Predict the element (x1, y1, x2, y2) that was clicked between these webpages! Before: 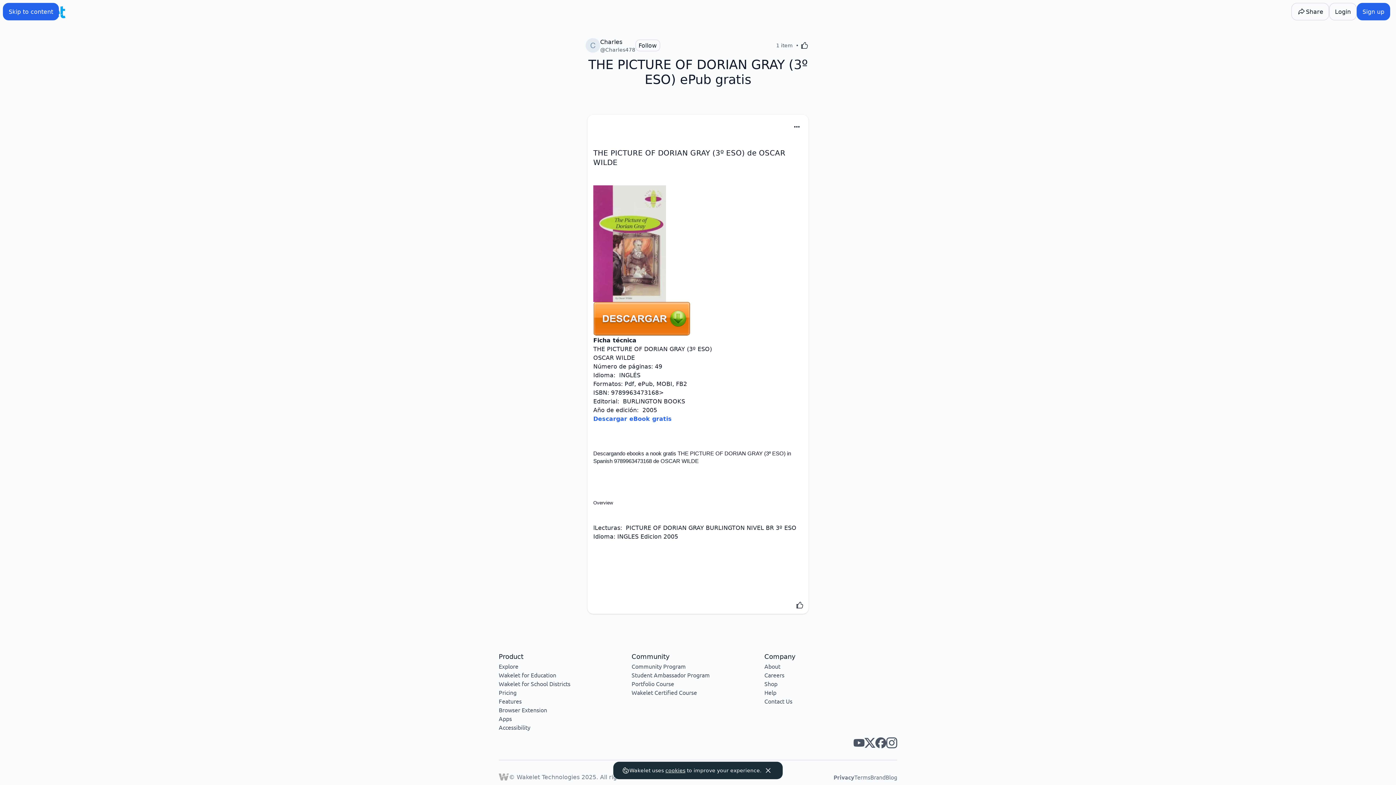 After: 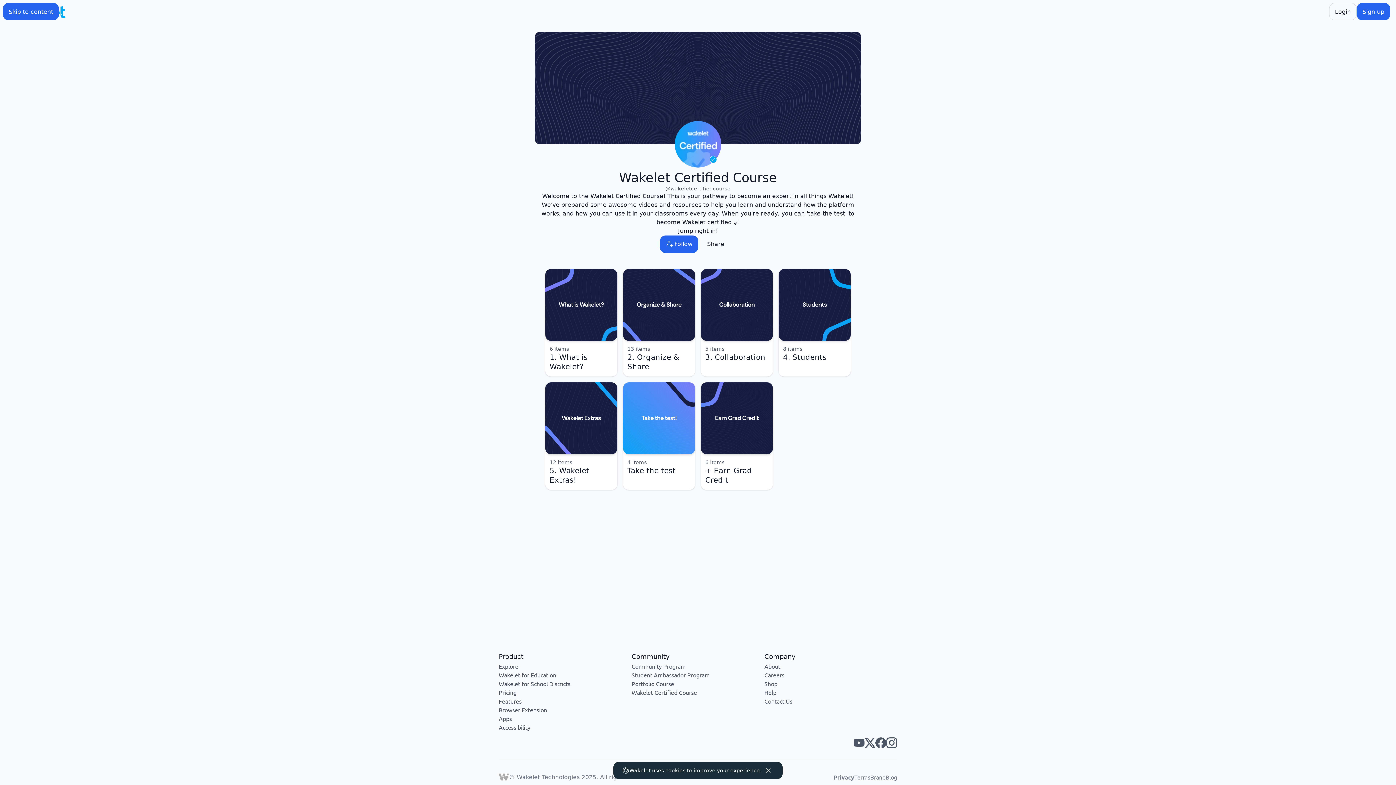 Action: bbox: (631, 689, 697, 696) label: Wakelet Certified Course